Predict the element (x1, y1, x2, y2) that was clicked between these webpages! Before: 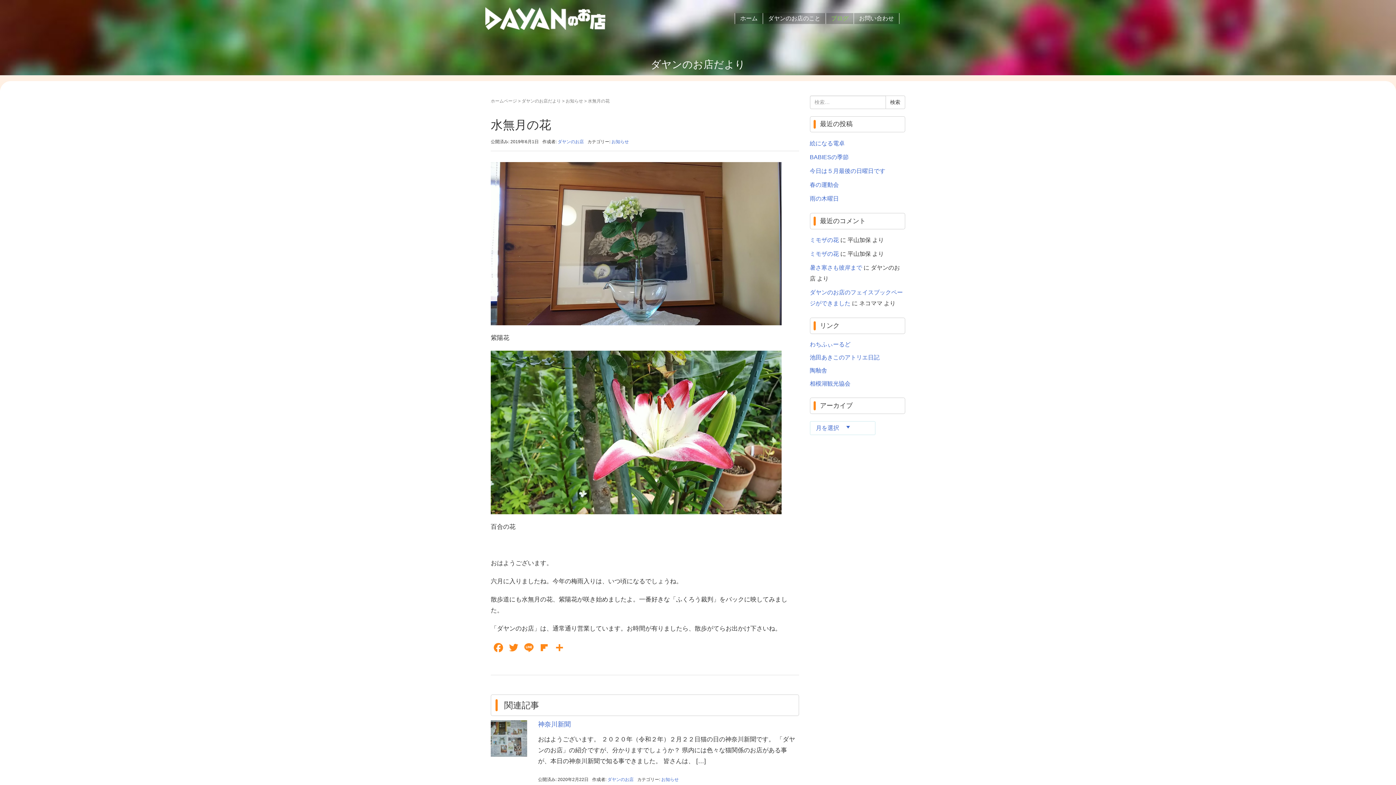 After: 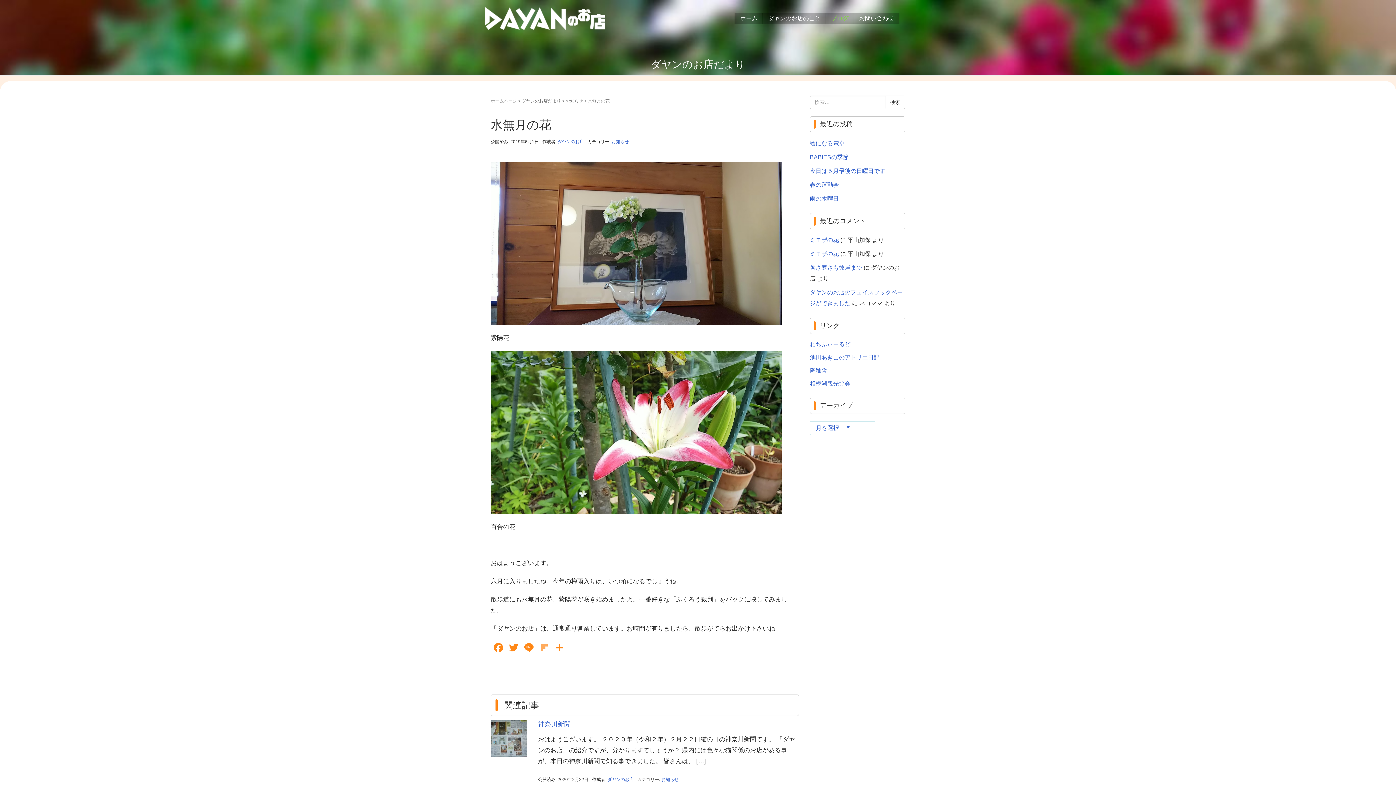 Action: label: Flipboard bbox: (536, 641, 552, 658)